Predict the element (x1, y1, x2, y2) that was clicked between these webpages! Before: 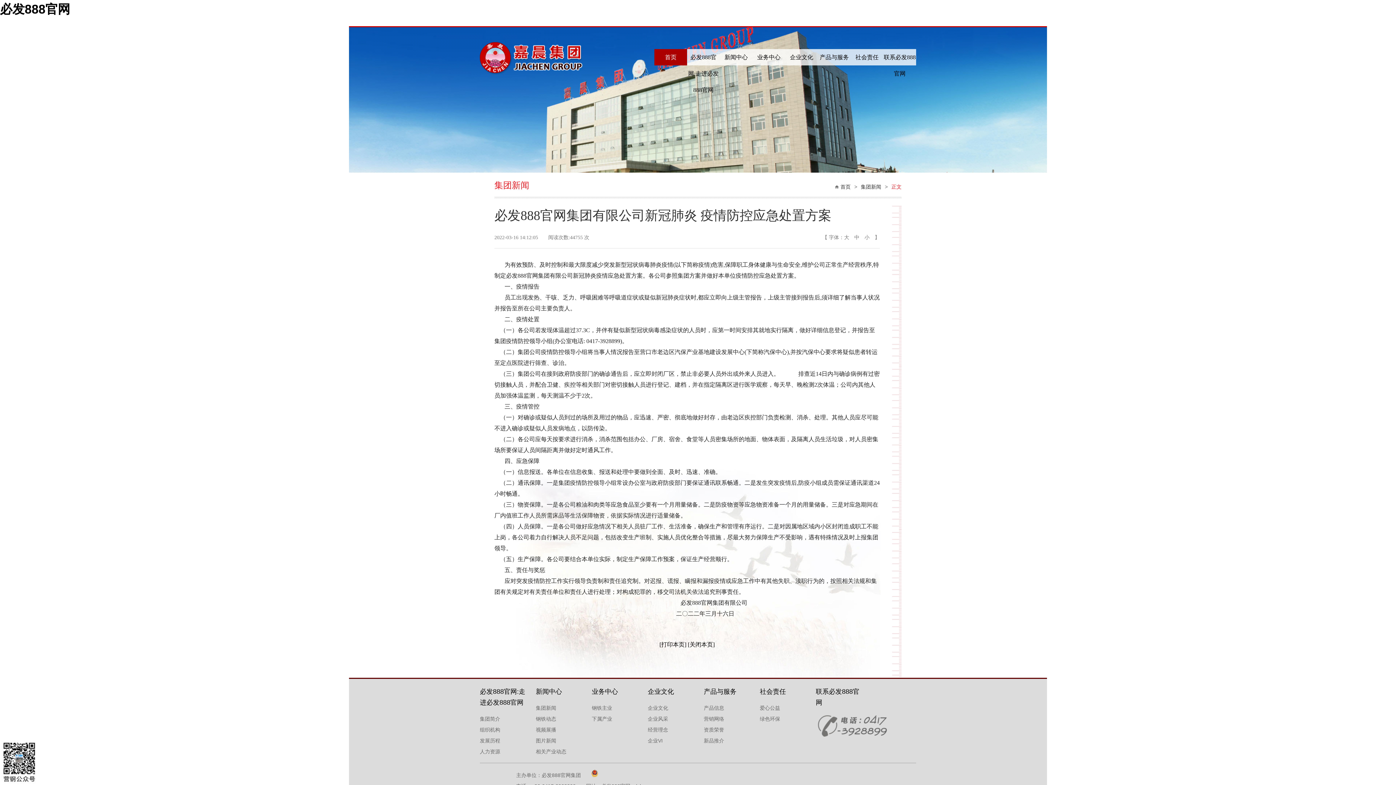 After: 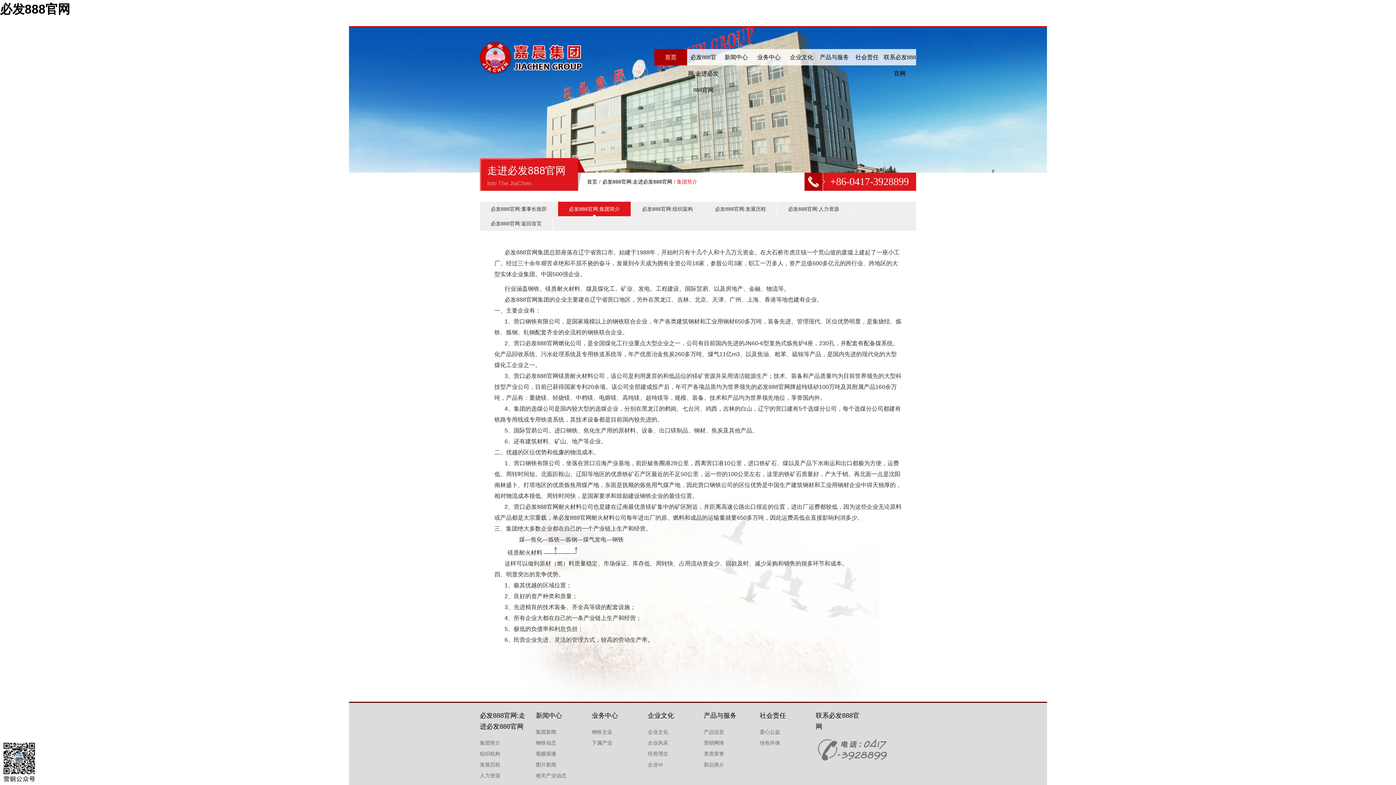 Action: label: 集团简介 bbox: (480, 713, 525, 724)